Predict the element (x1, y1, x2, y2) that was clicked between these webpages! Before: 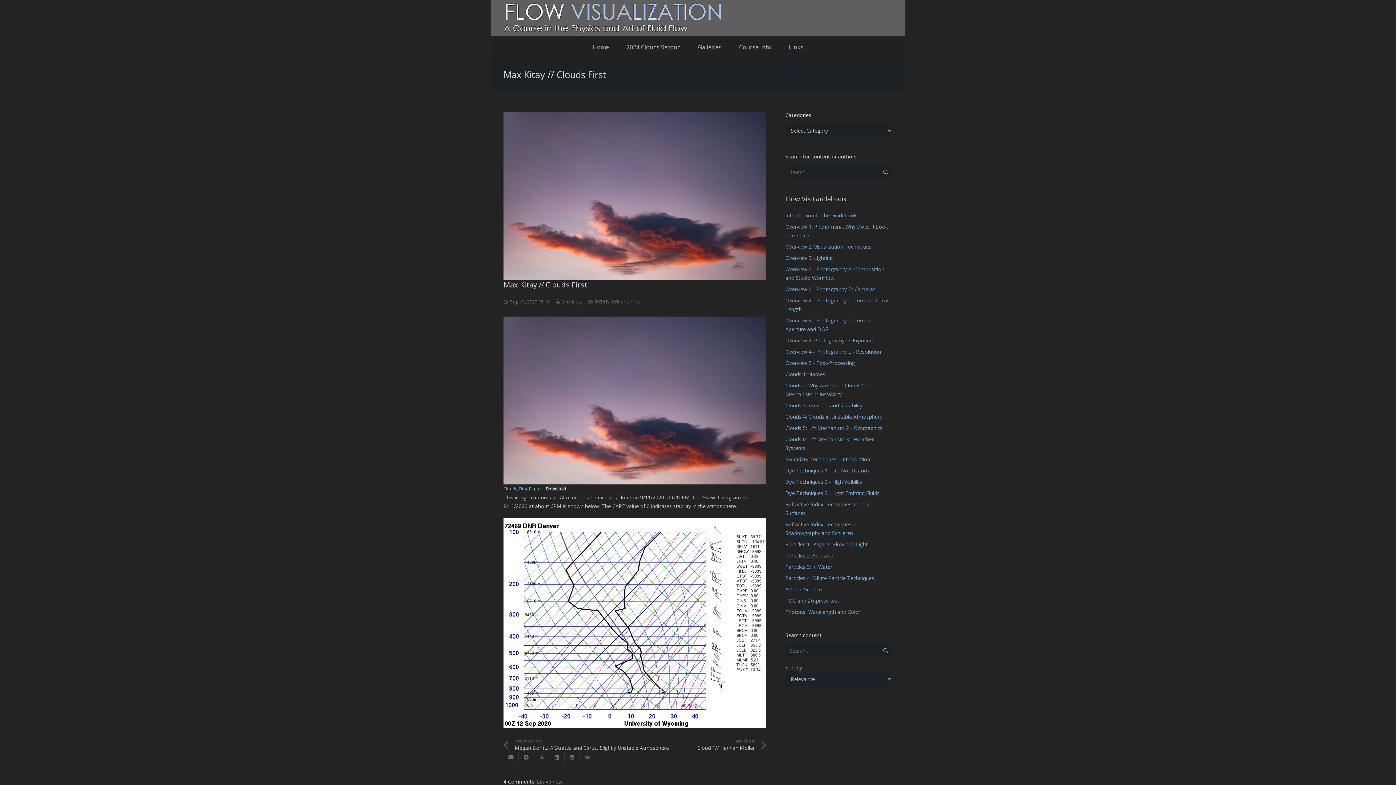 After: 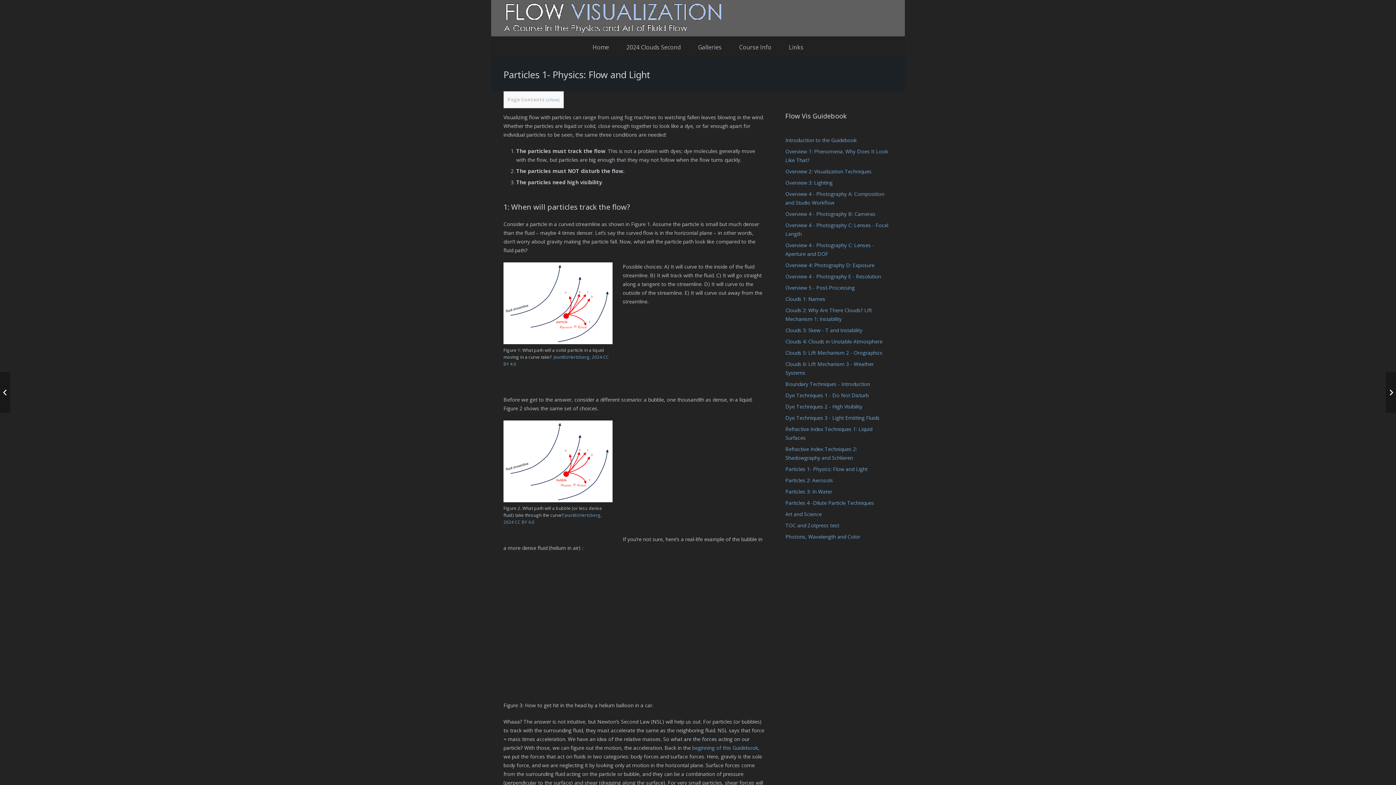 Action: bbox: (785, 541, 867, 548) label: Particles 1- Physics: Flow and Light